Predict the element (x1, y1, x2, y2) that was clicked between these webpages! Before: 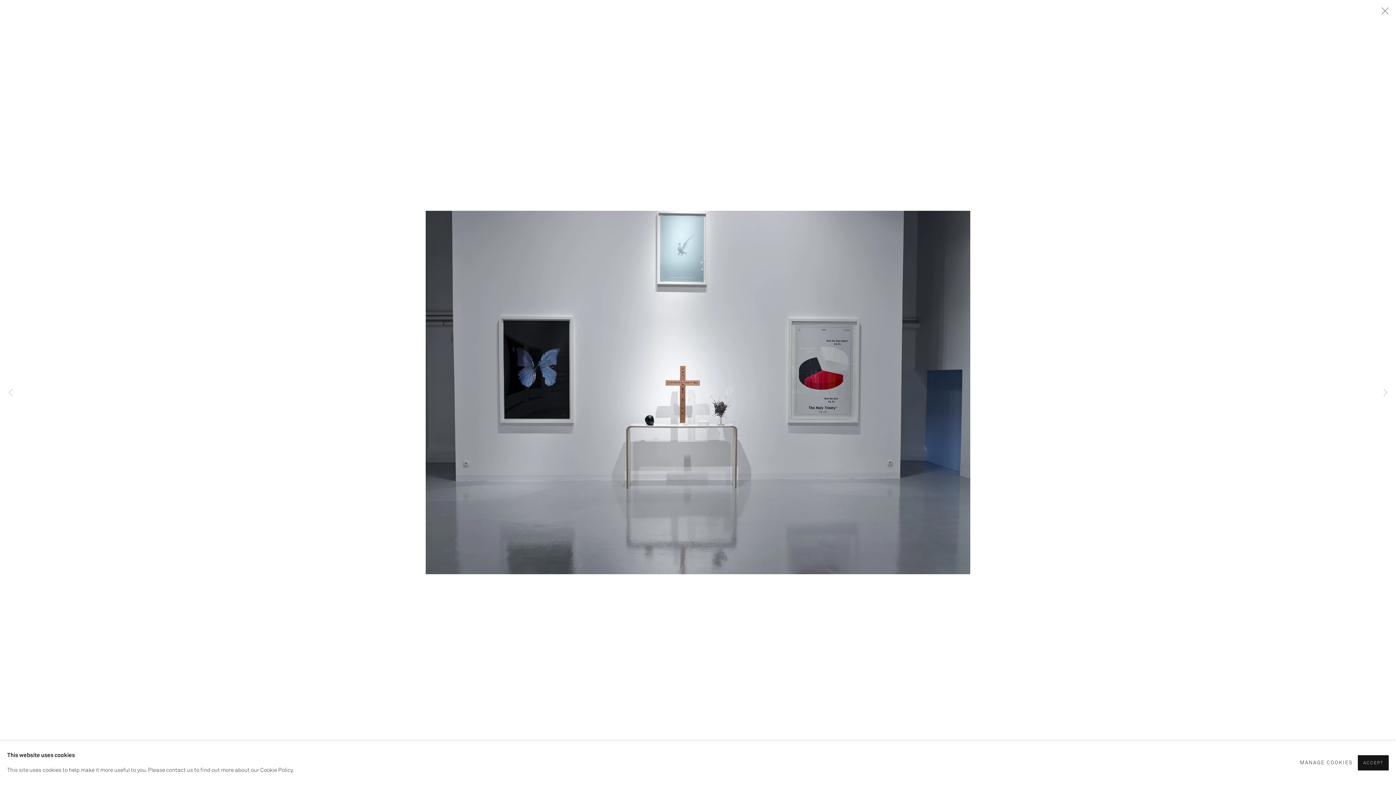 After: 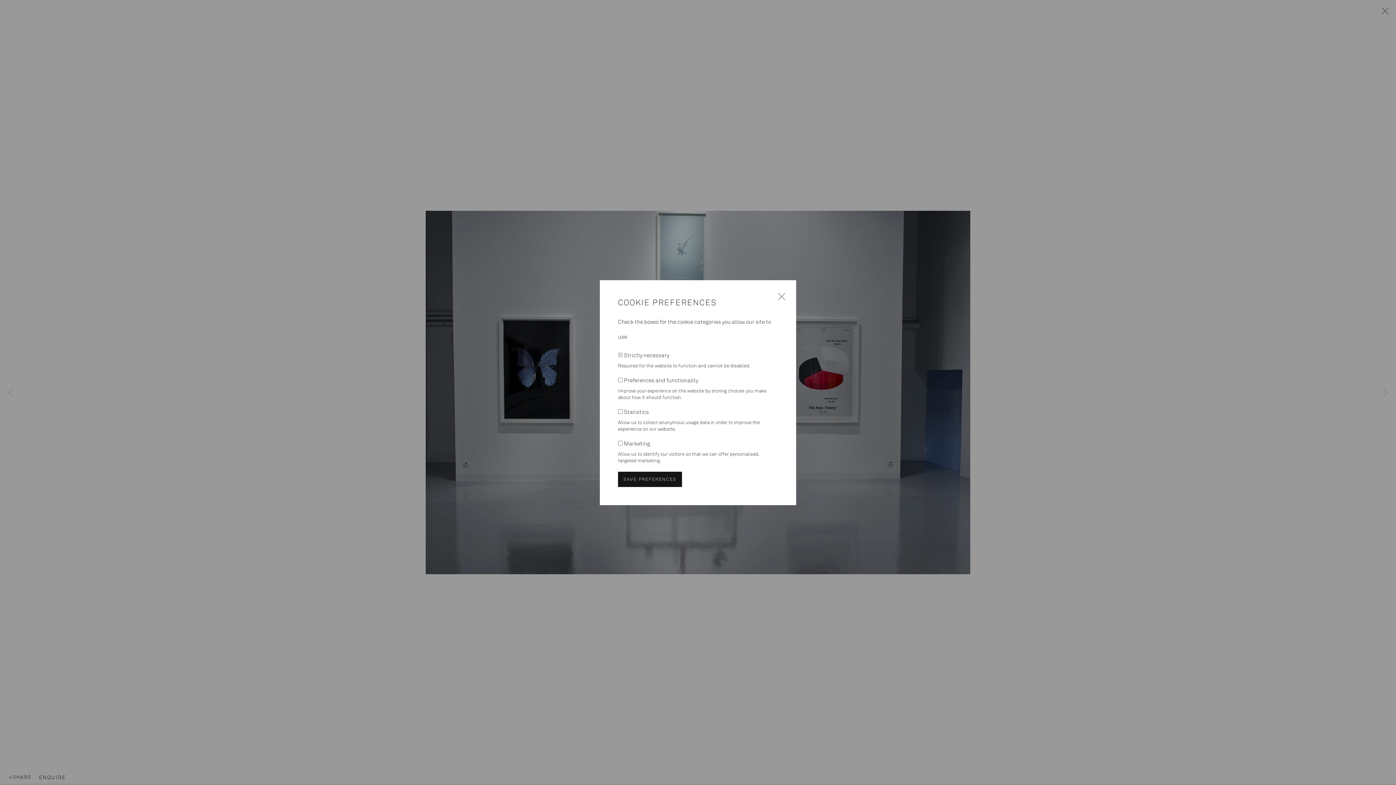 Action: label: MANAGE COOKIES bbox: (1300, 762, 1353, 777)